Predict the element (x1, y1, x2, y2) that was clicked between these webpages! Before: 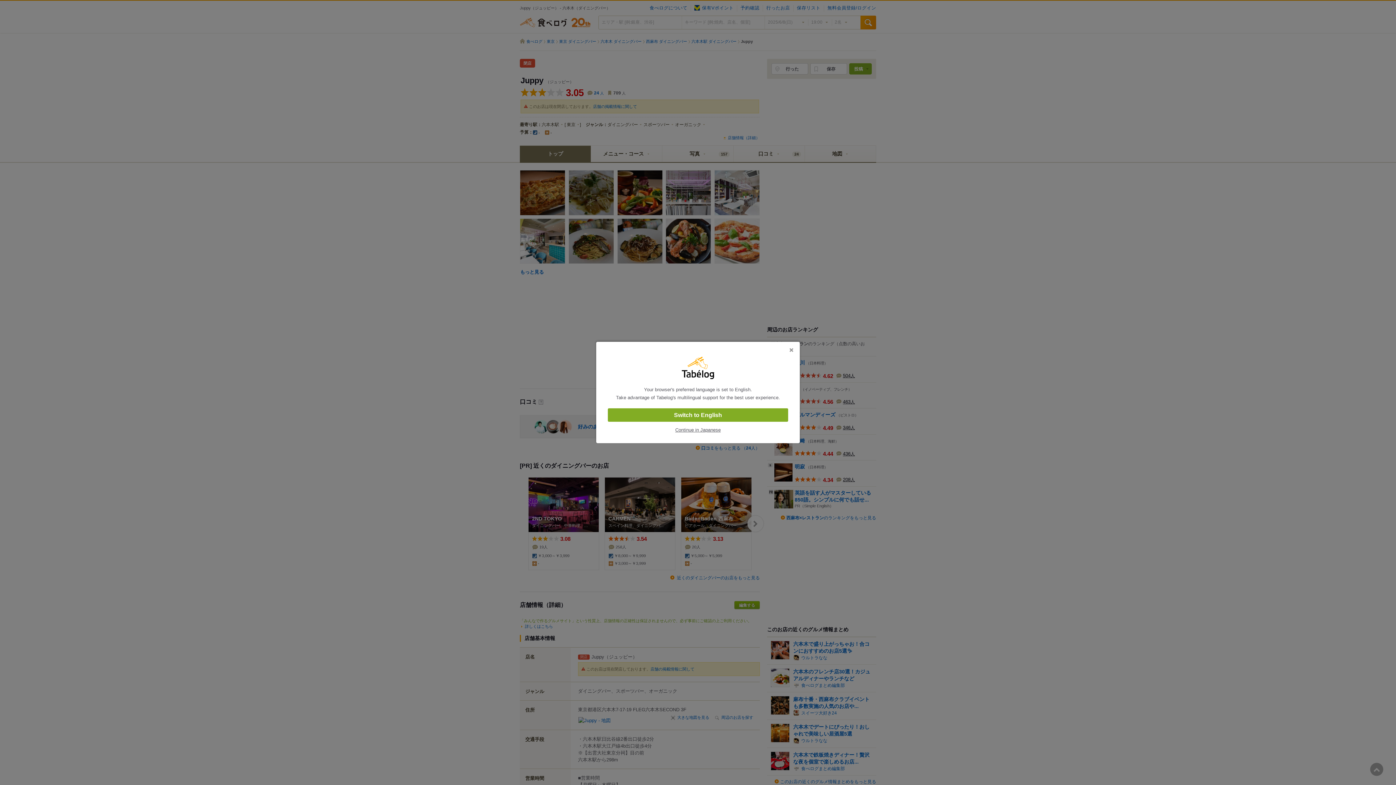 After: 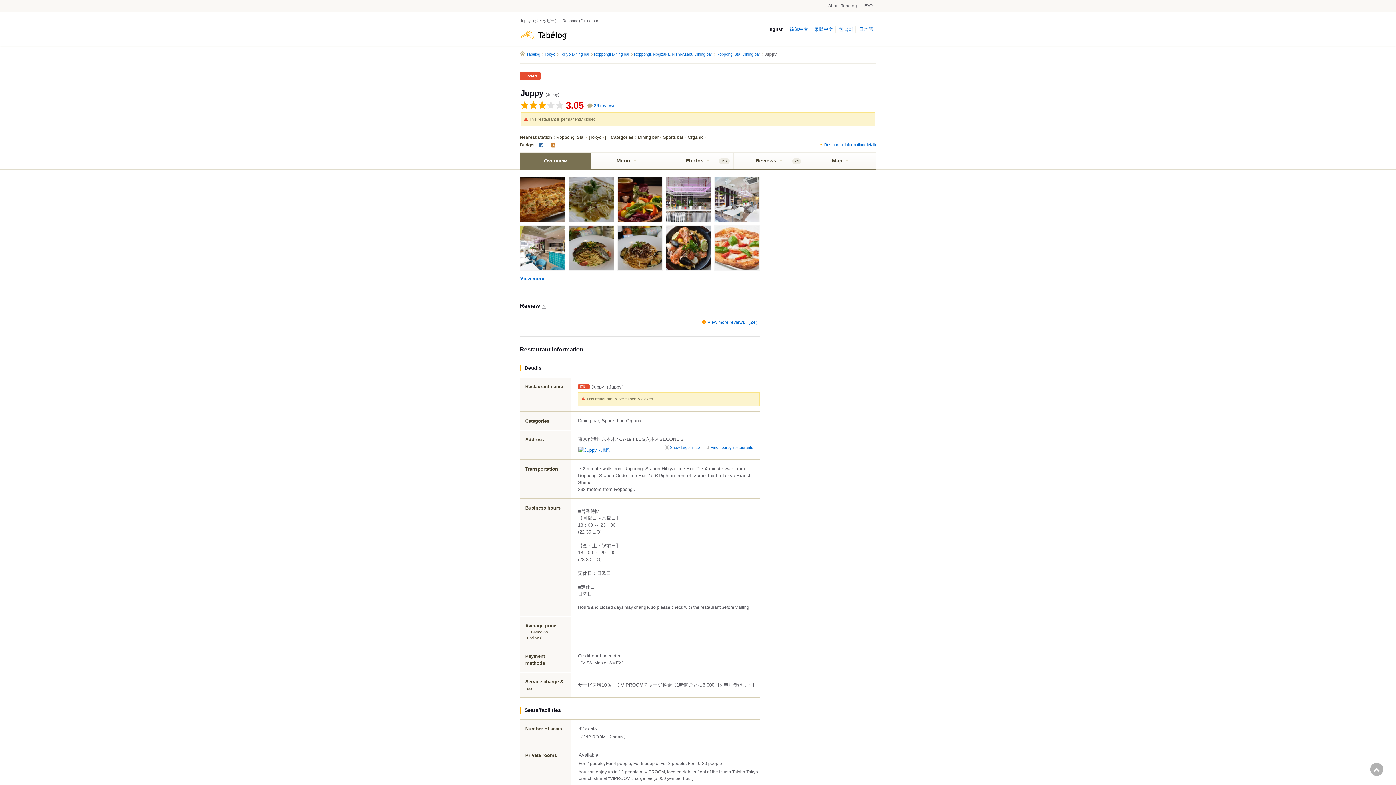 Action: label: Switch to English bbox: (608, 408, 788, 422)